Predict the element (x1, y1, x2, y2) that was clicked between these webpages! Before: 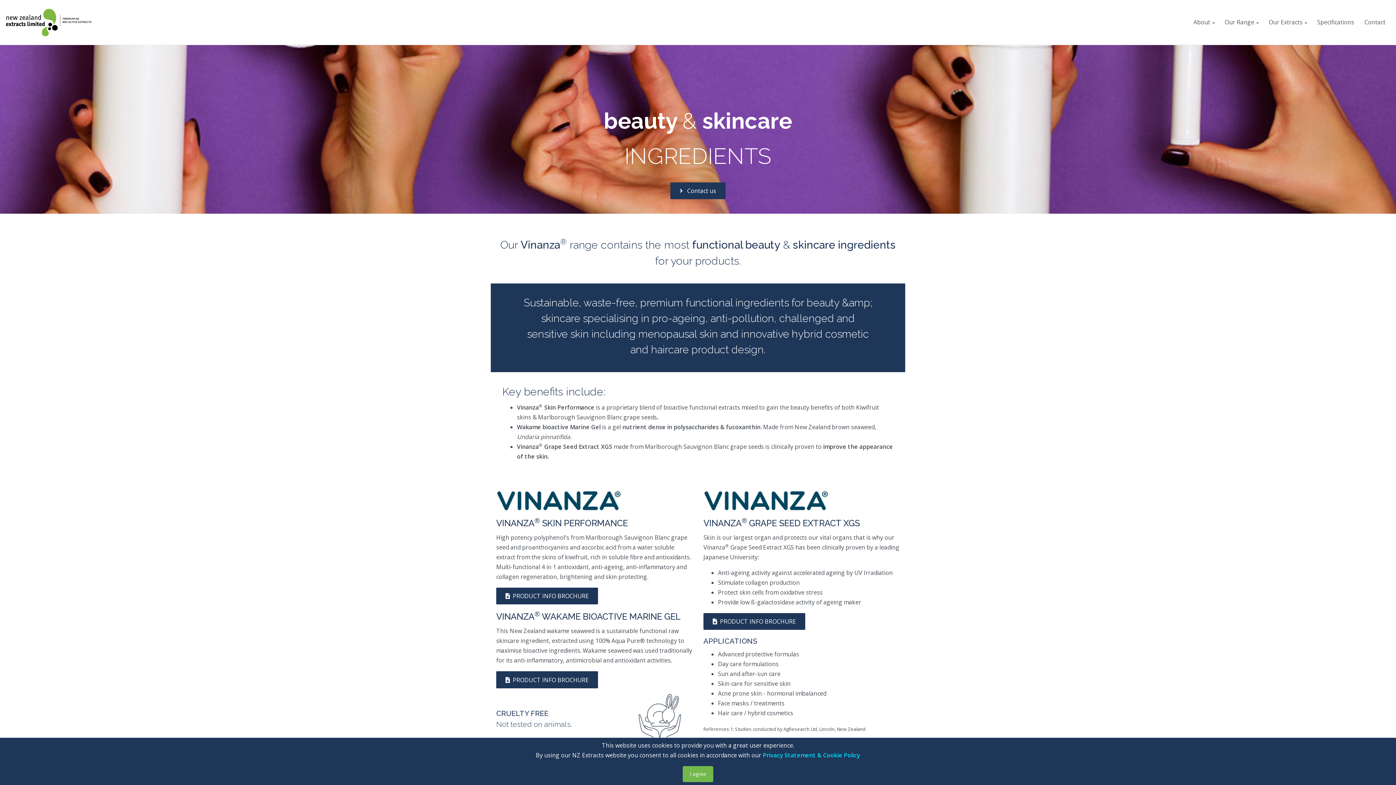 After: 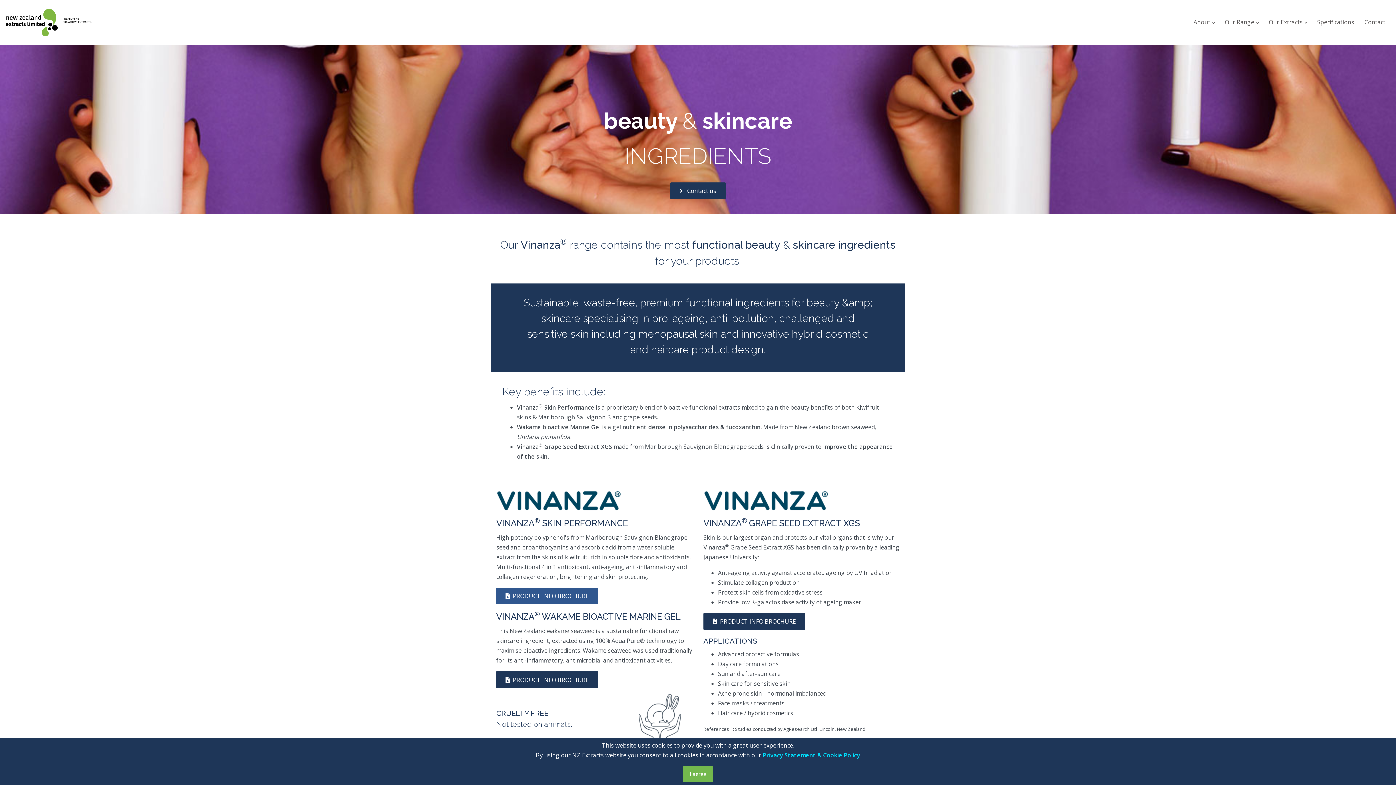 Action: label:   PRODUCT INFO BROCHURE bbox: (496, 588, 598, 604)